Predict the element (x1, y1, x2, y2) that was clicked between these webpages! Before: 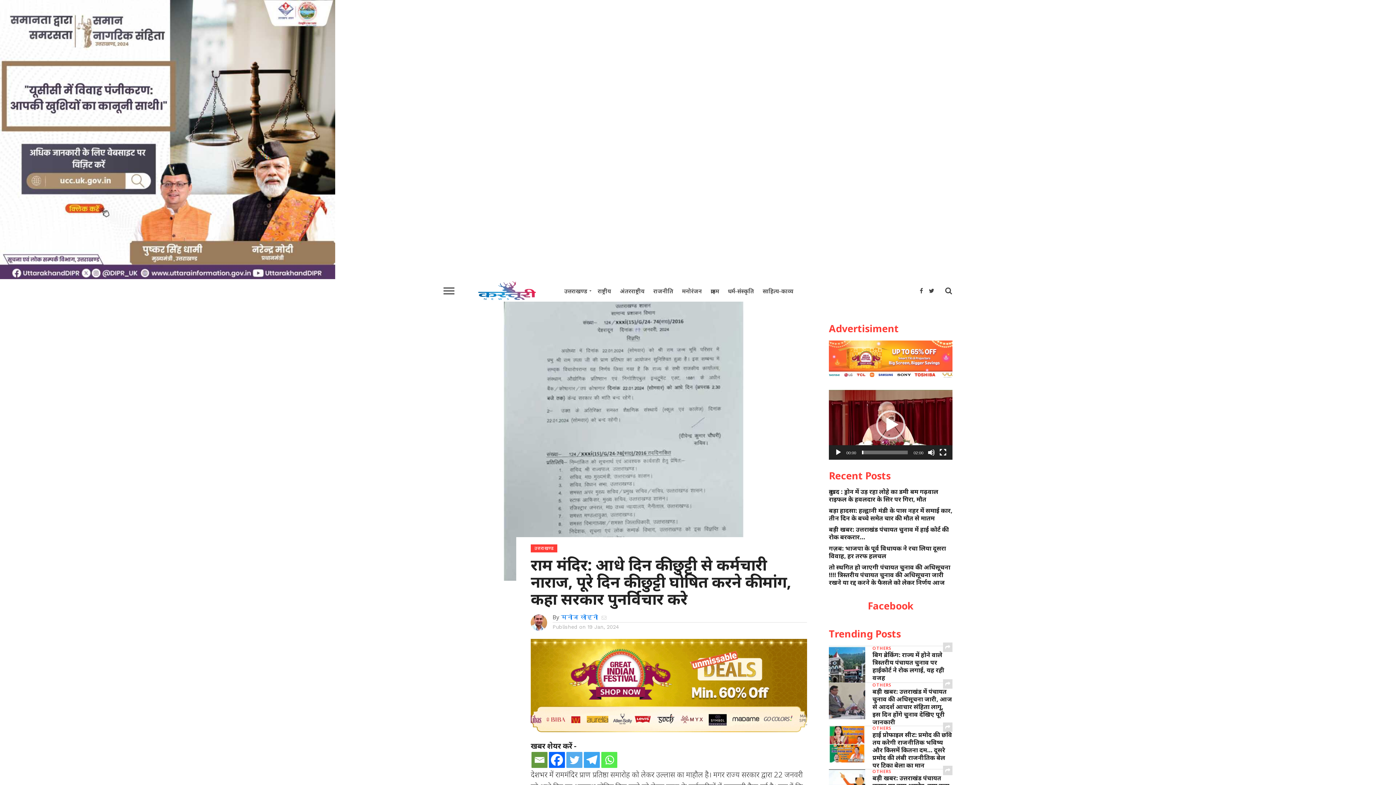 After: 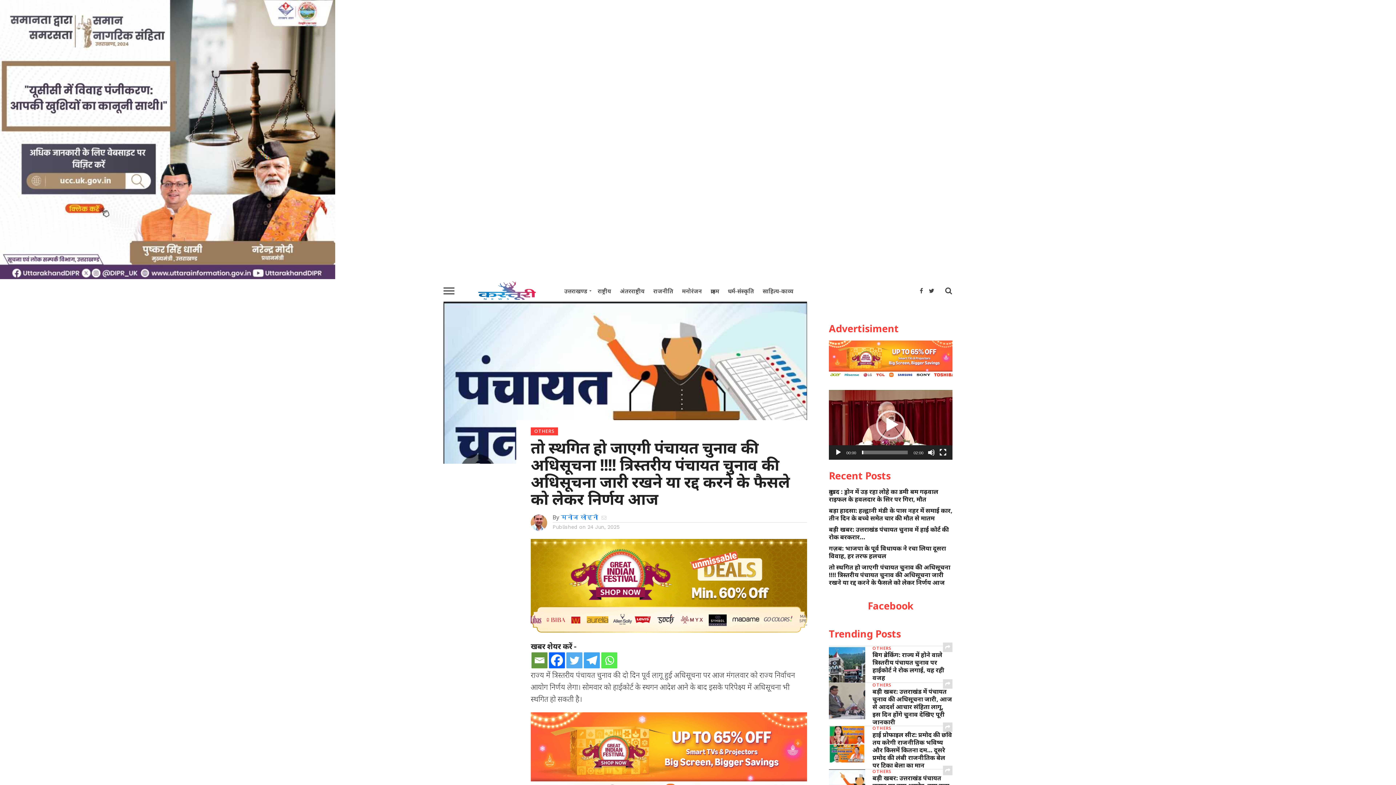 Action: bbox: (829, 563, 950, 586) label: तो स्थगित हो जाएगी पंचायत चुनाव की अधिसूचना !!!! त्रिस्तरीय पंचायत चुनाव की अधिसूचना जारी रखने या रद्द करने के फैसले को लेकर निर्णय आज